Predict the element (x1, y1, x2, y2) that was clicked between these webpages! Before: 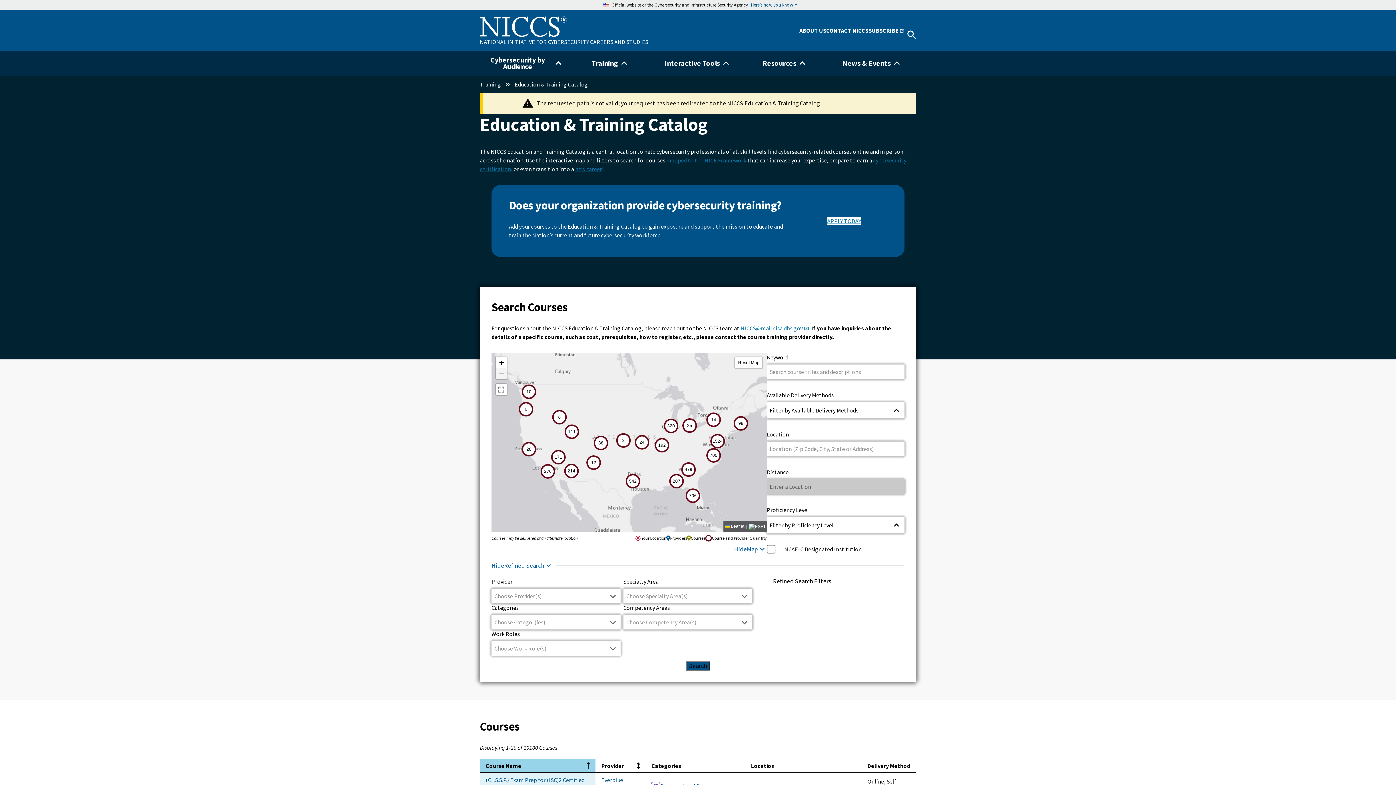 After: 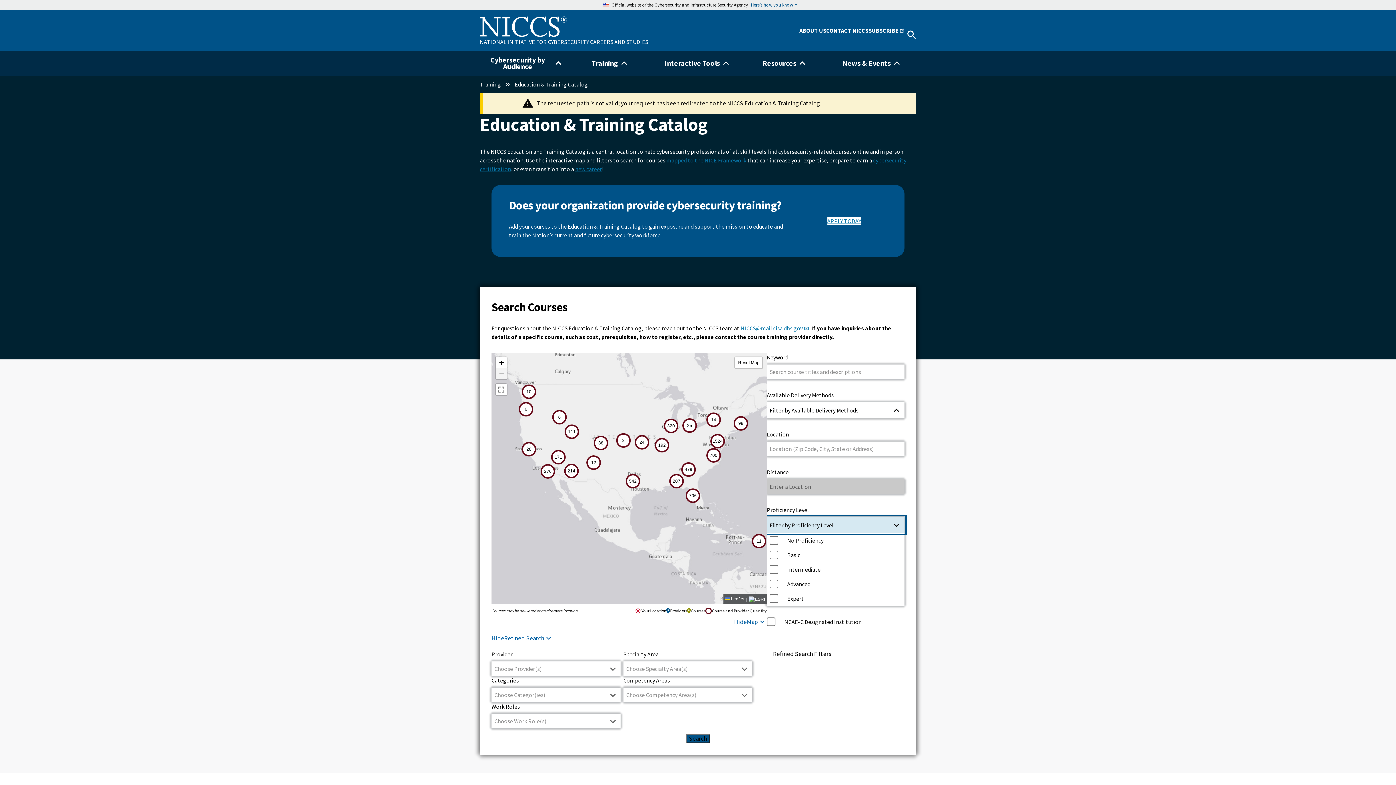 Action: bbox: (767, 517, 904, 533) label: Filter by Proficiency Level